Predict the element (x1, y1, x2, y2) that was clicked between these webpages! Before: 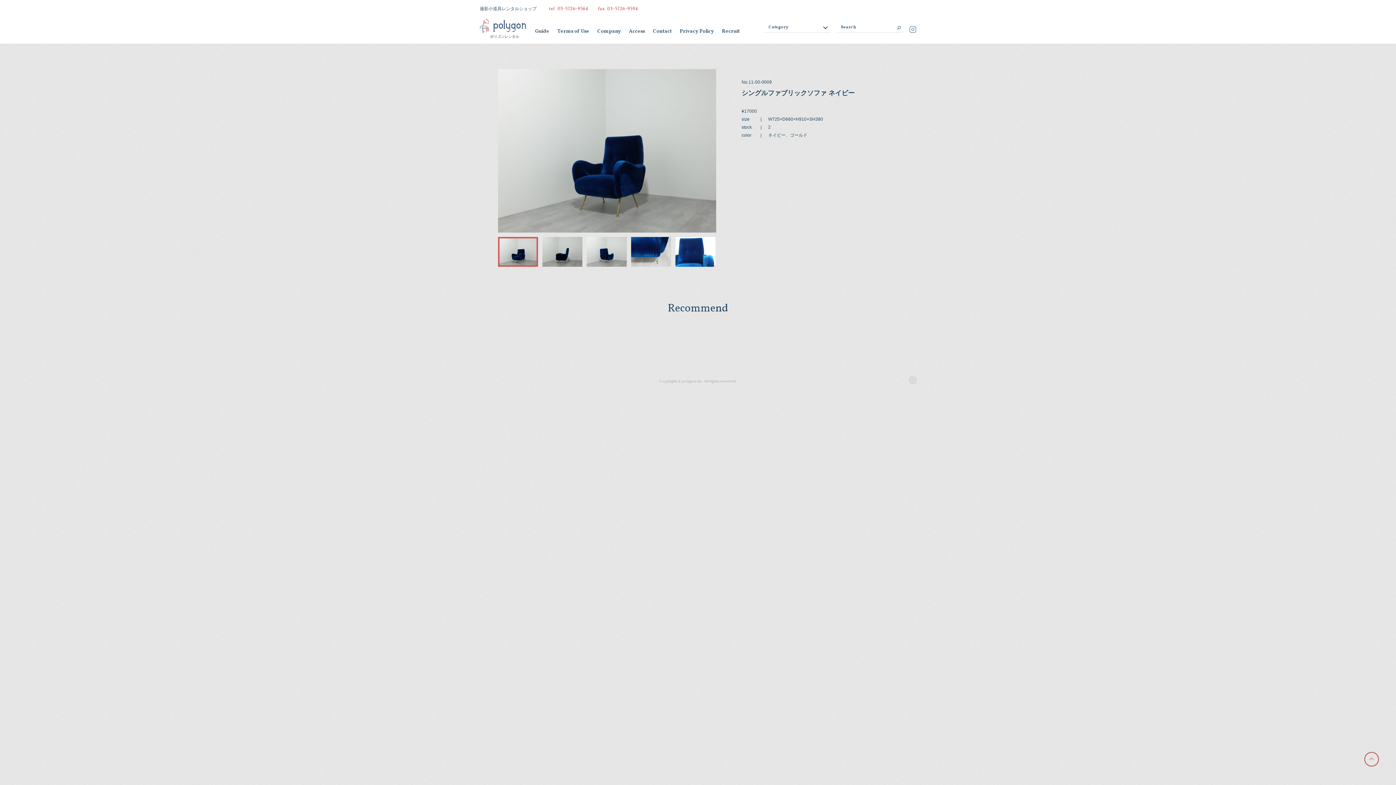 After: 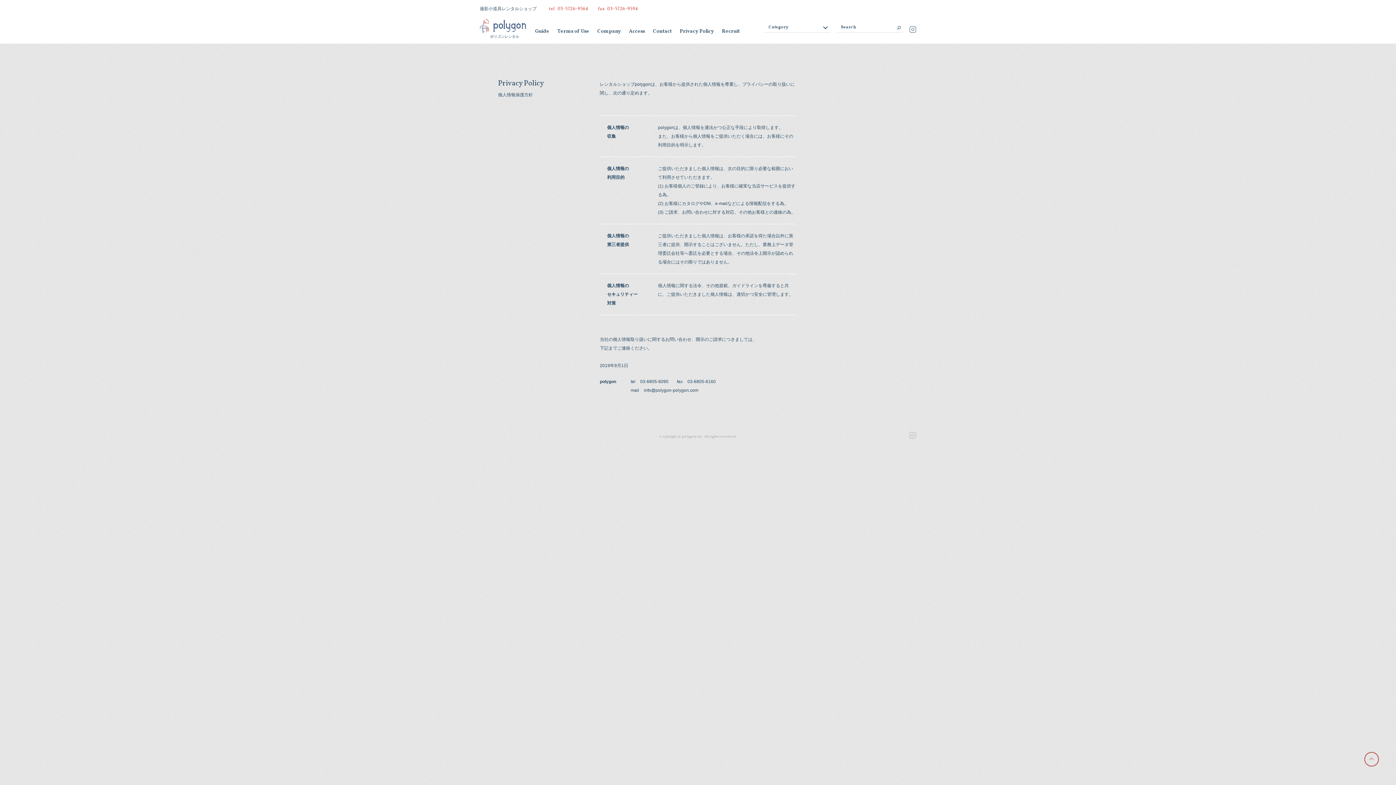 Action: bbox: (680, 29, 714, 43) label: Privacy Policy